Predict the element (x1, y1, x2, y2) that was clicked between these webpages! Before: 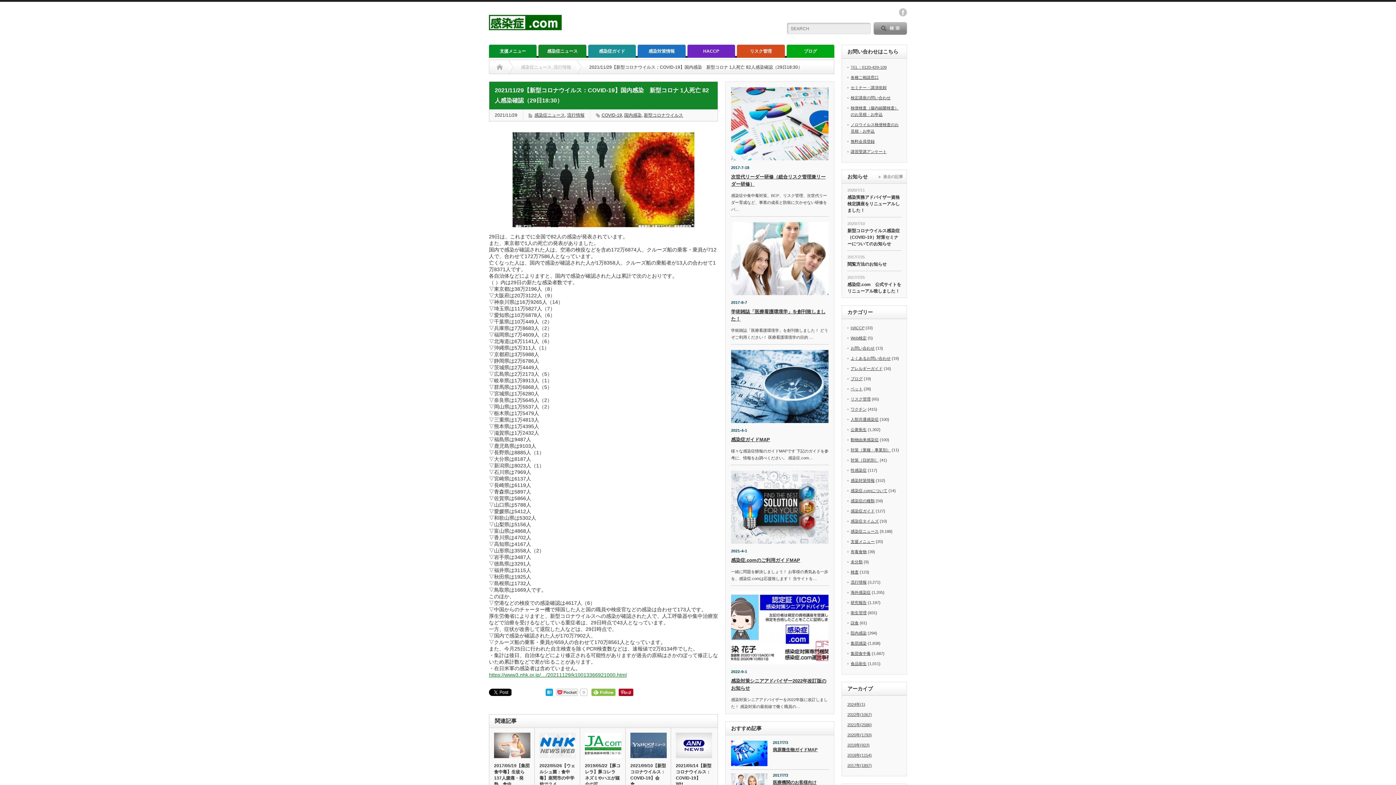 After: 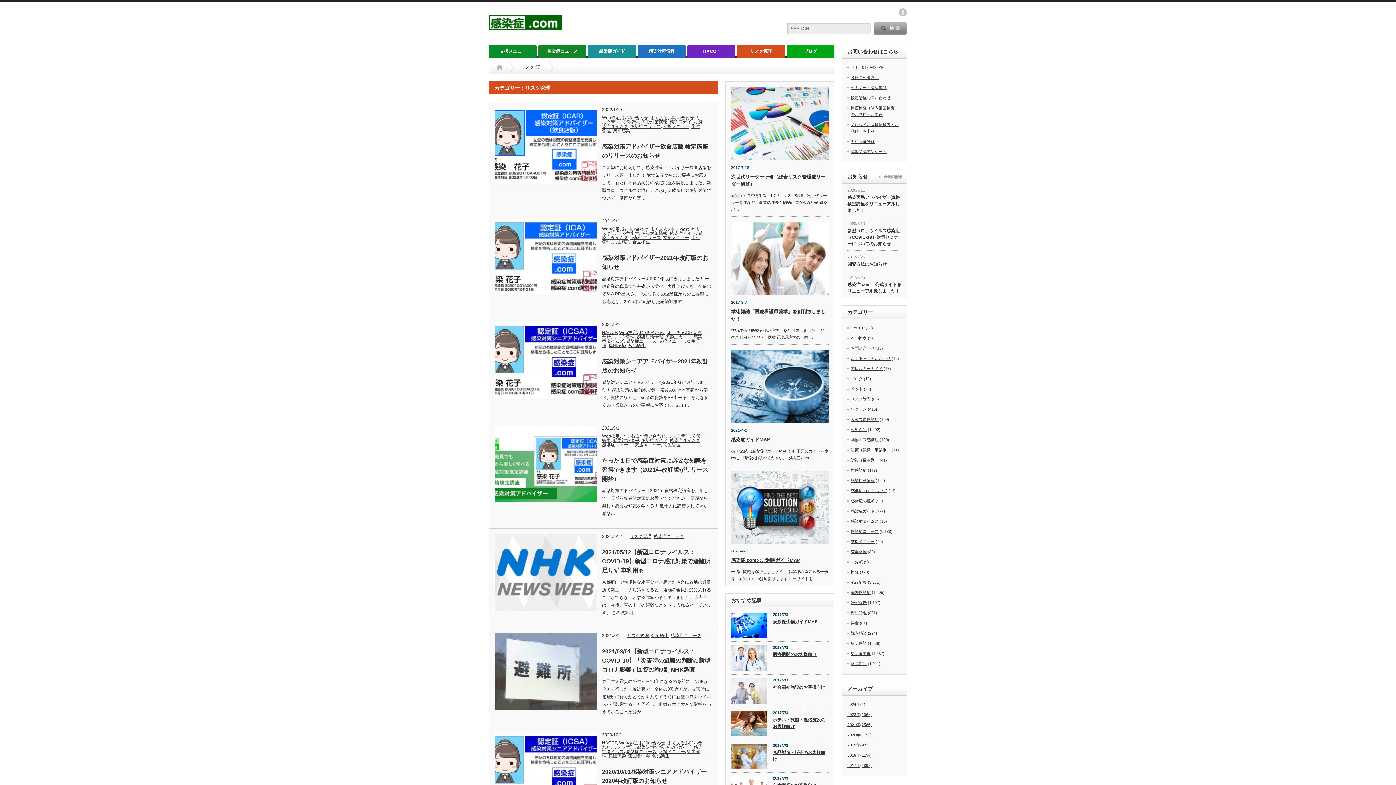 Action: bbox: (737, 44, 784, 57) label: リスク管理